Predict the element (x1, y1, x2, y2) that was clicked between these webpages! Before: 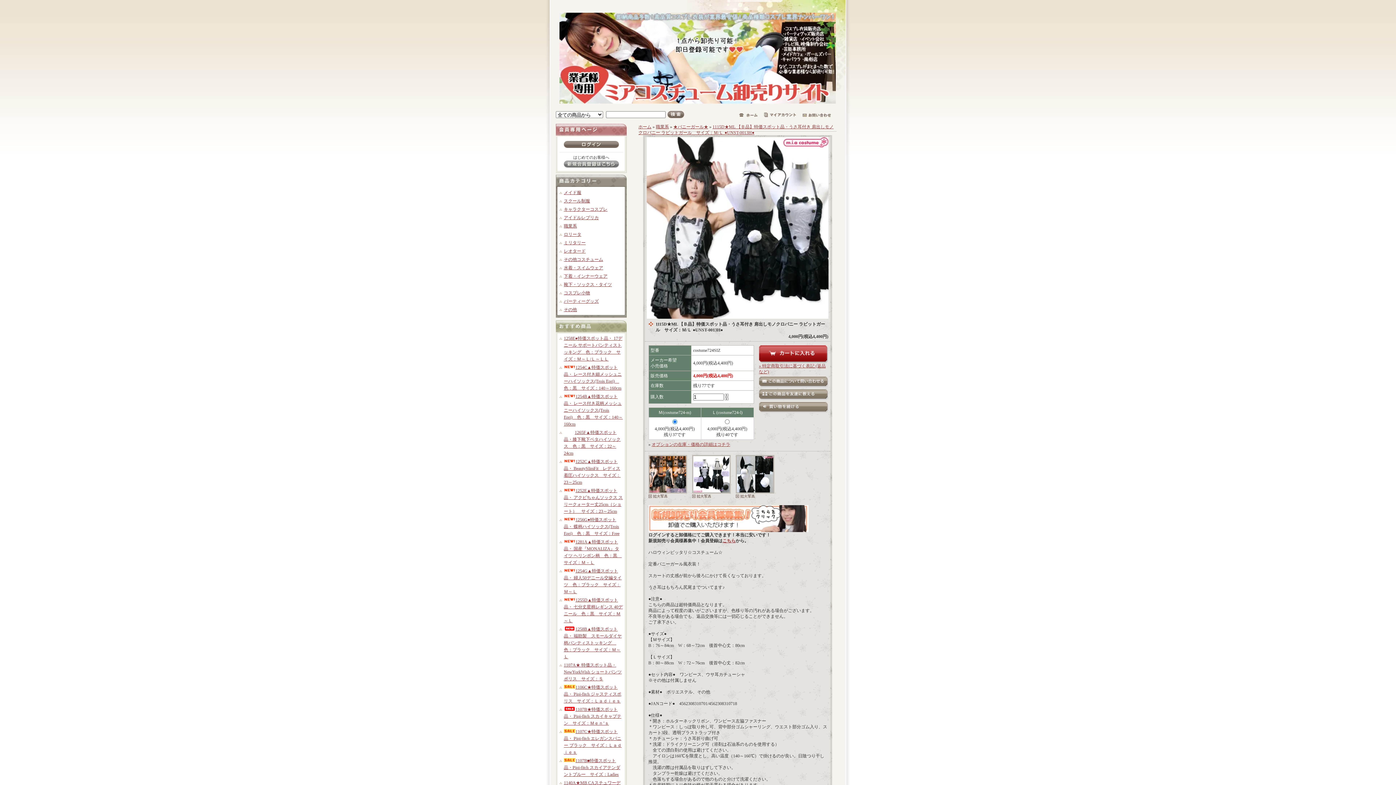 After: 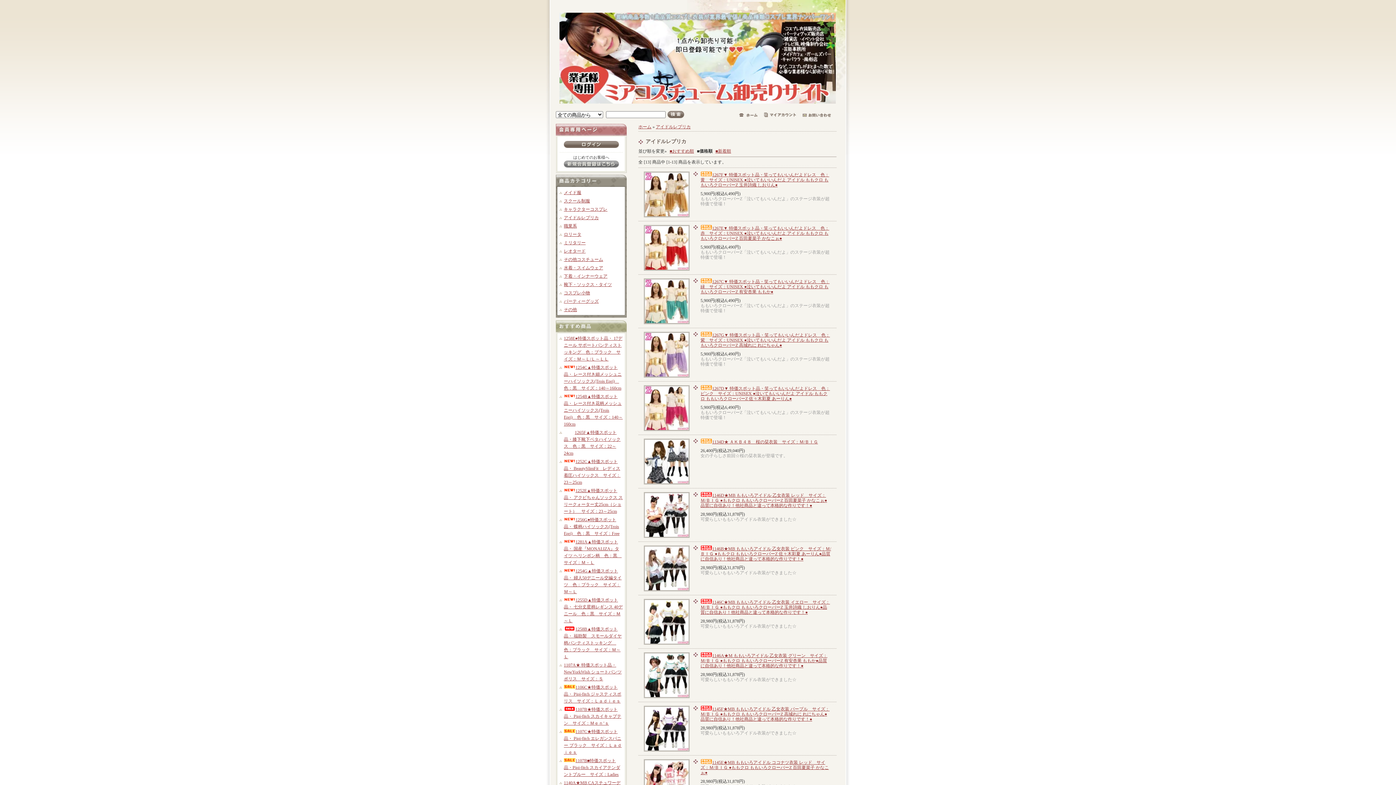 Action: bbox: (564, 215, 598, 220) label: アイドルレプリカ